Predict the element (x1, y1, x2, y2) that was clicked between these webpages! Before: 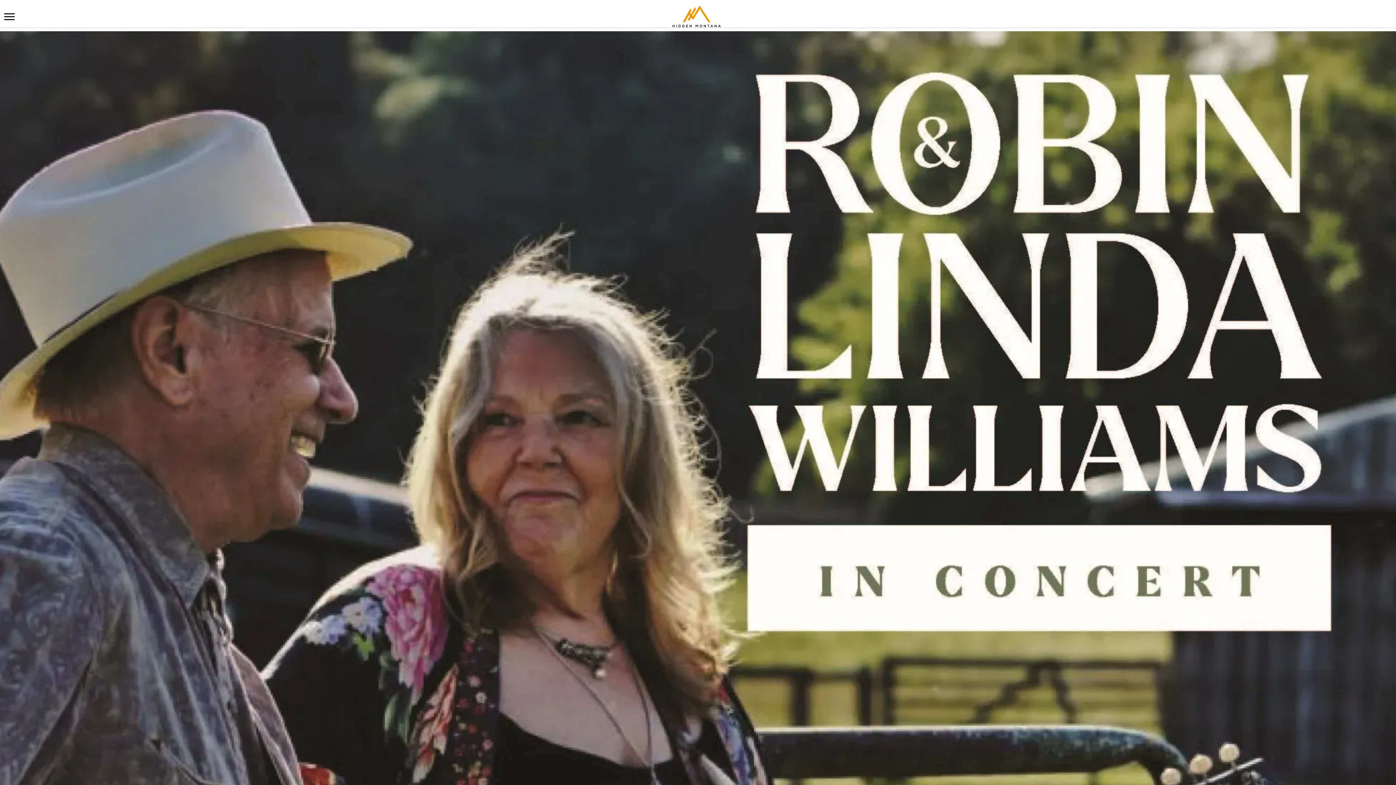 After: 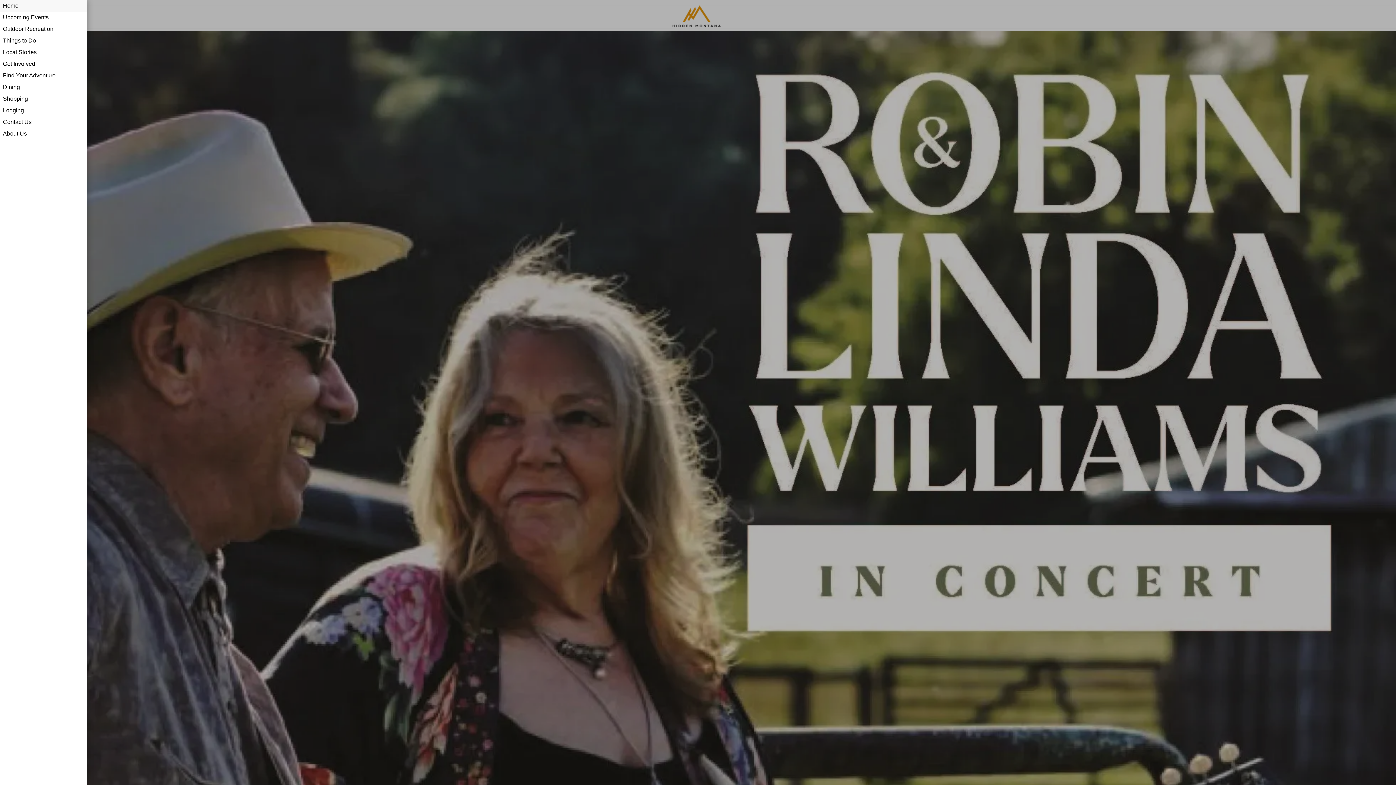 Action: label: Main Menu bbox: (3, 10, 15, 22)